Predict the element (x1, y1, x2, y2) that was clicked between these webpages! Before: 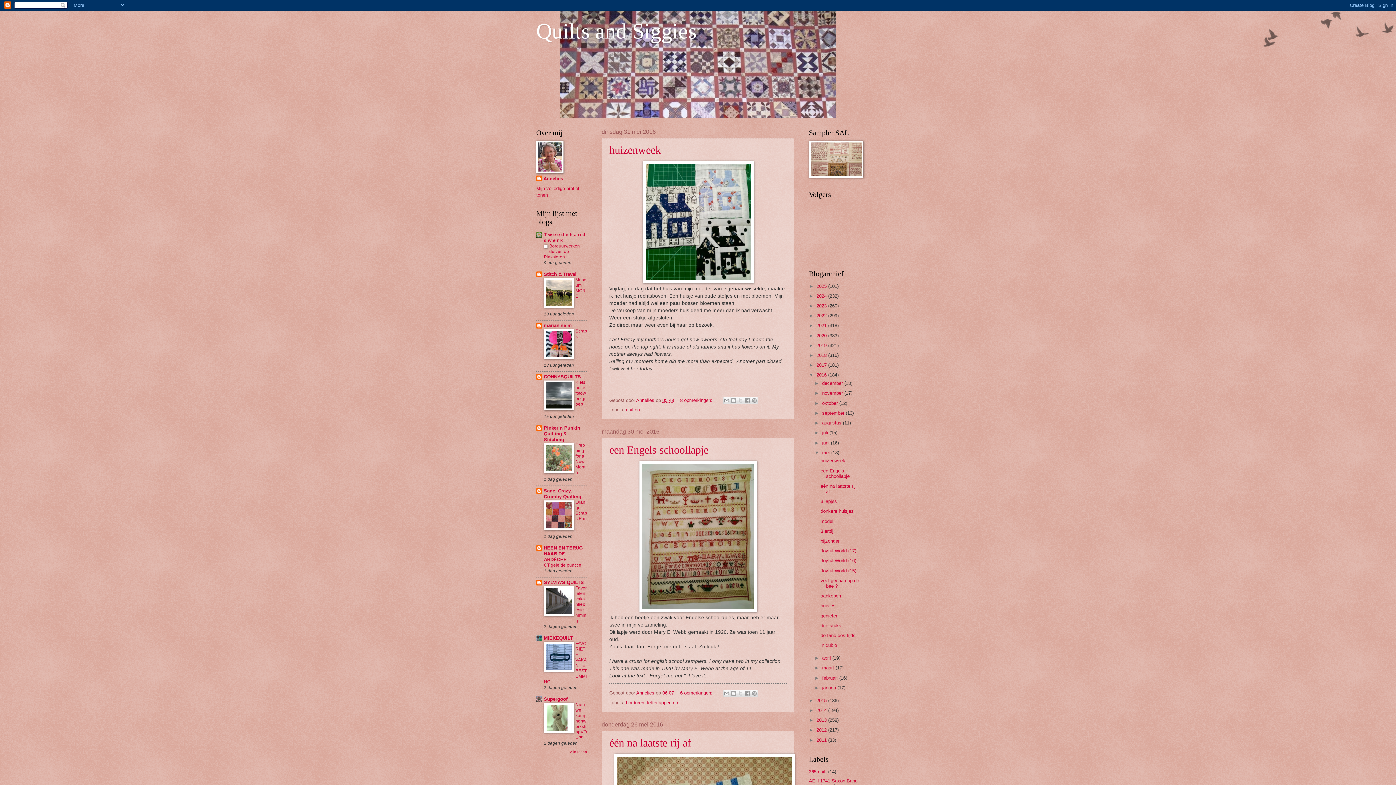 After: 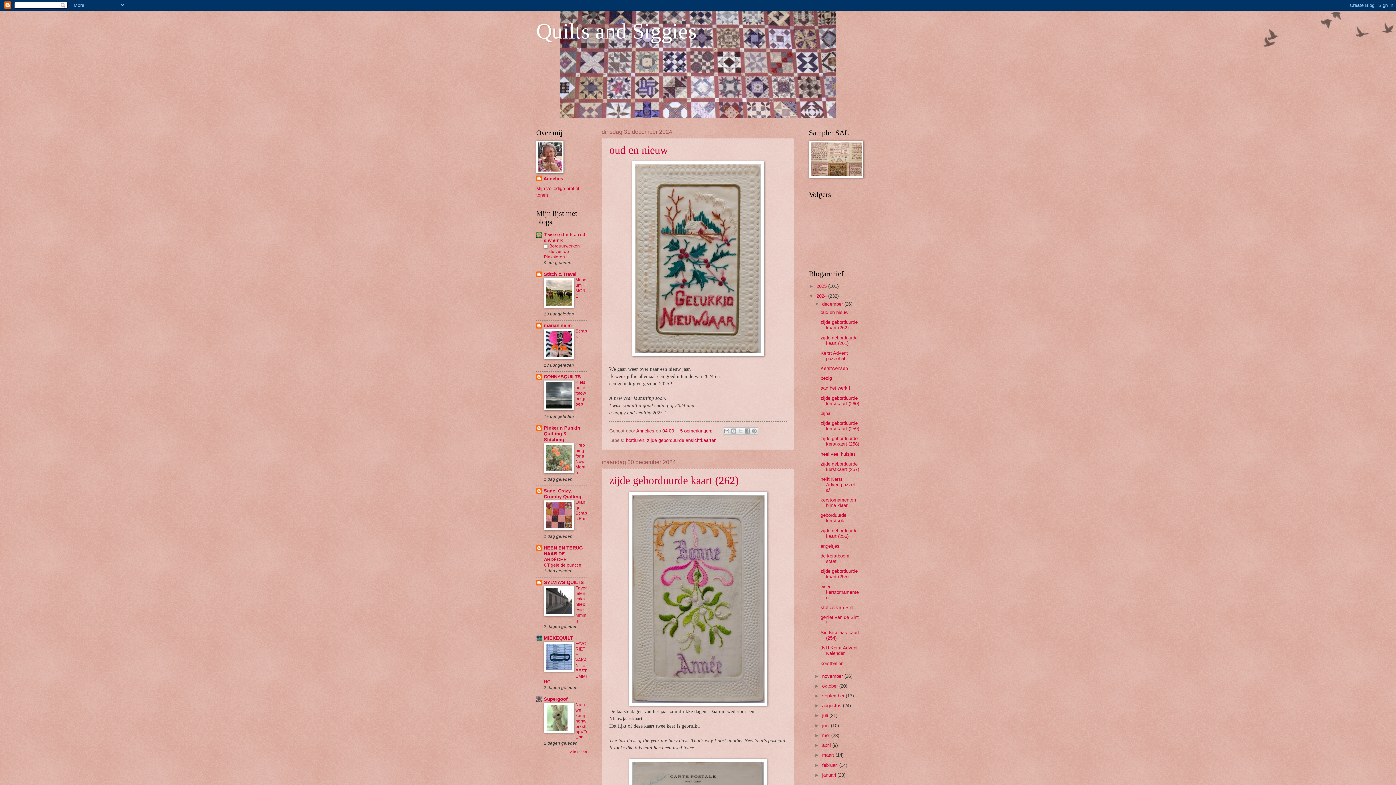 Action: bbox: (816, 293, 828, 298) label: 2024 